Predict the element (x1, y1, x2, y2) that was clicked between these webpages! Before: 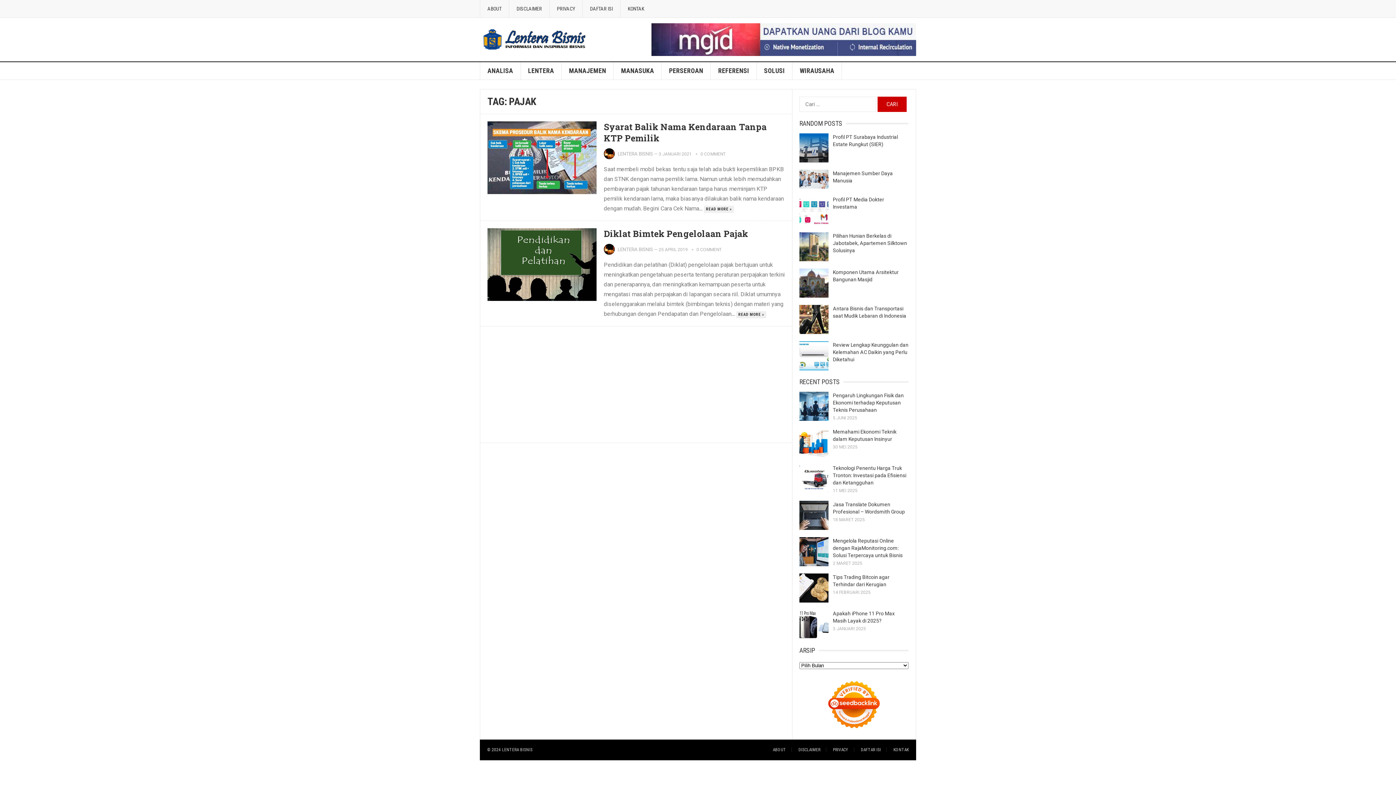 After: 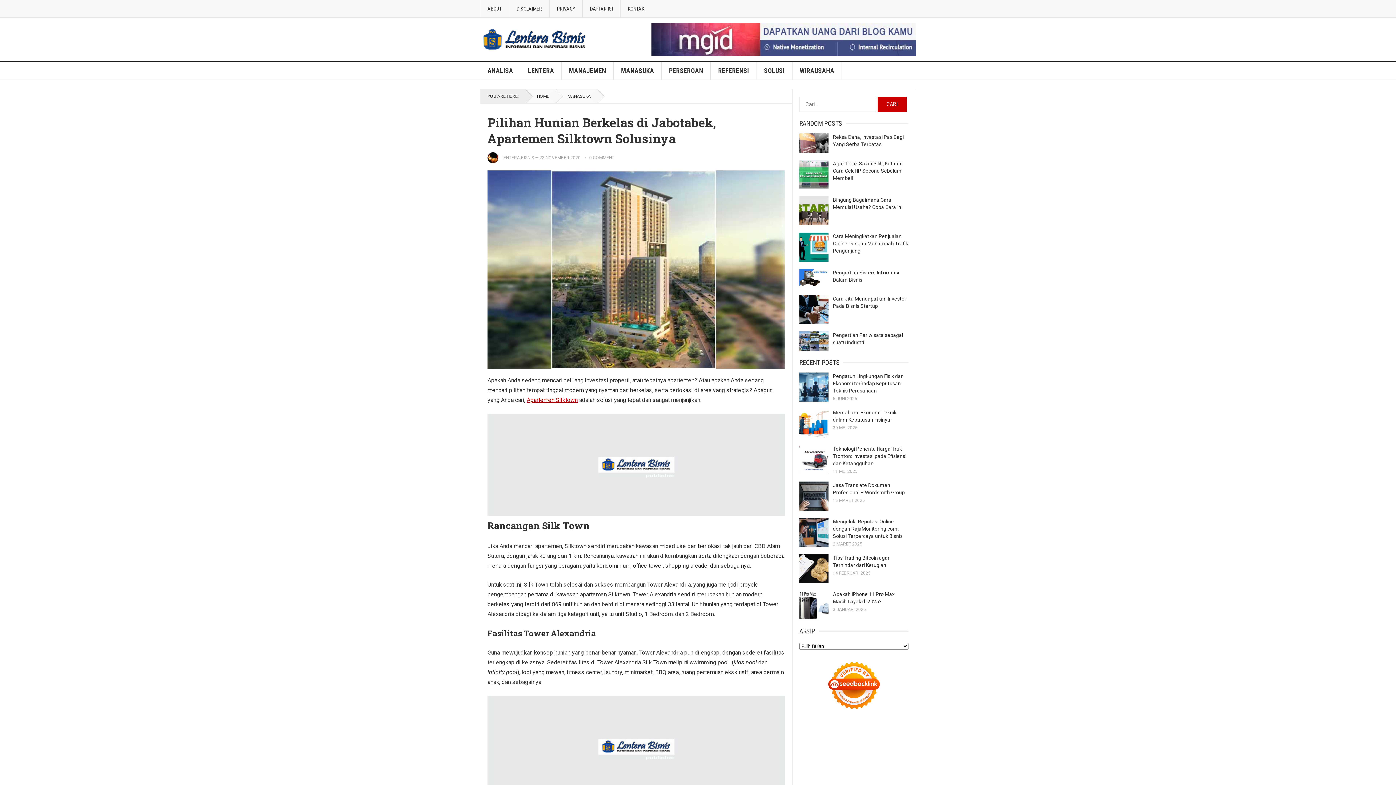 Action: label: Pilihan Hunian Berkelas di Jabotabek, Apartemen Silktown Solusinya bbox: (833, 232, 907, 253)